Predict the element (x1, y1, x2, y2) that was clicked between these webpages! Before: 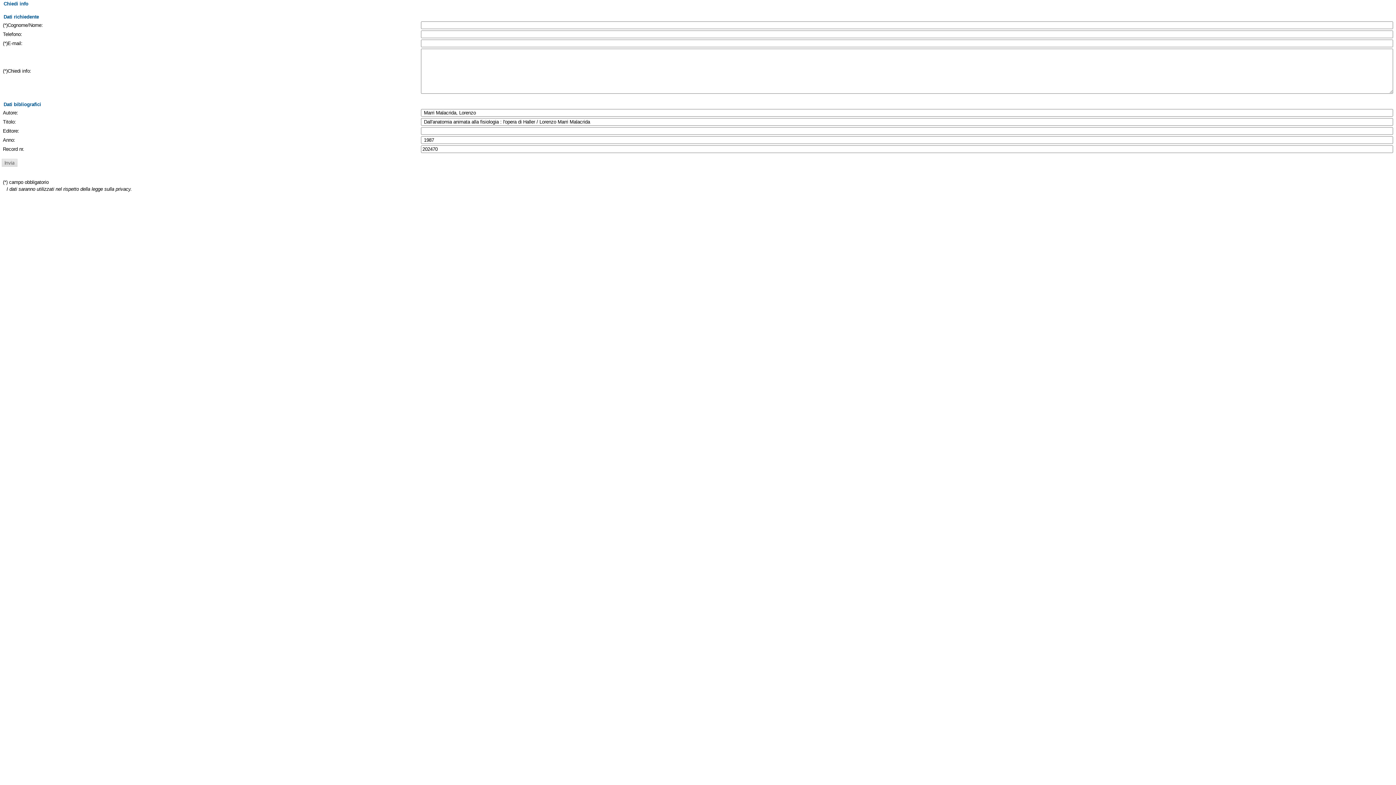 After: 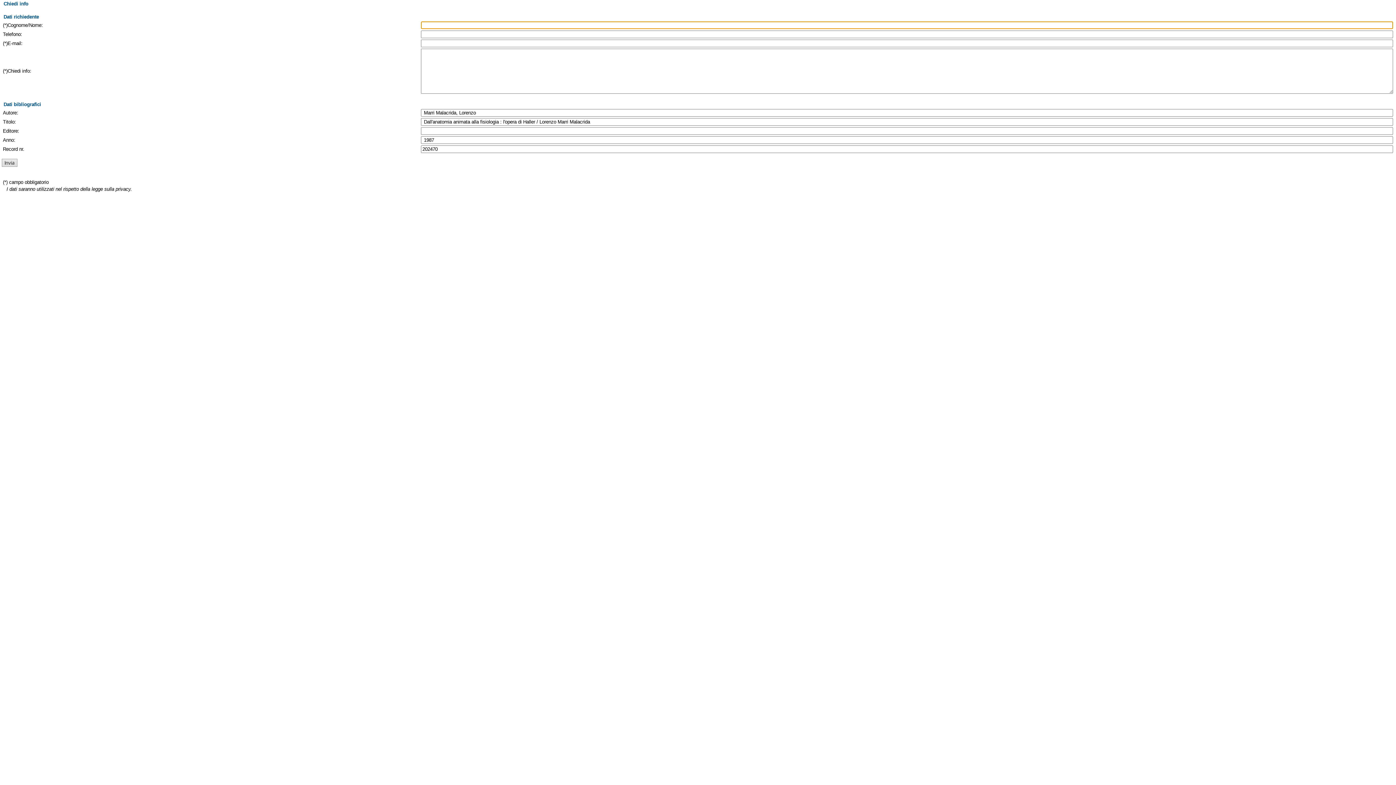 Action: bbox: (1, 159, 17, 167)